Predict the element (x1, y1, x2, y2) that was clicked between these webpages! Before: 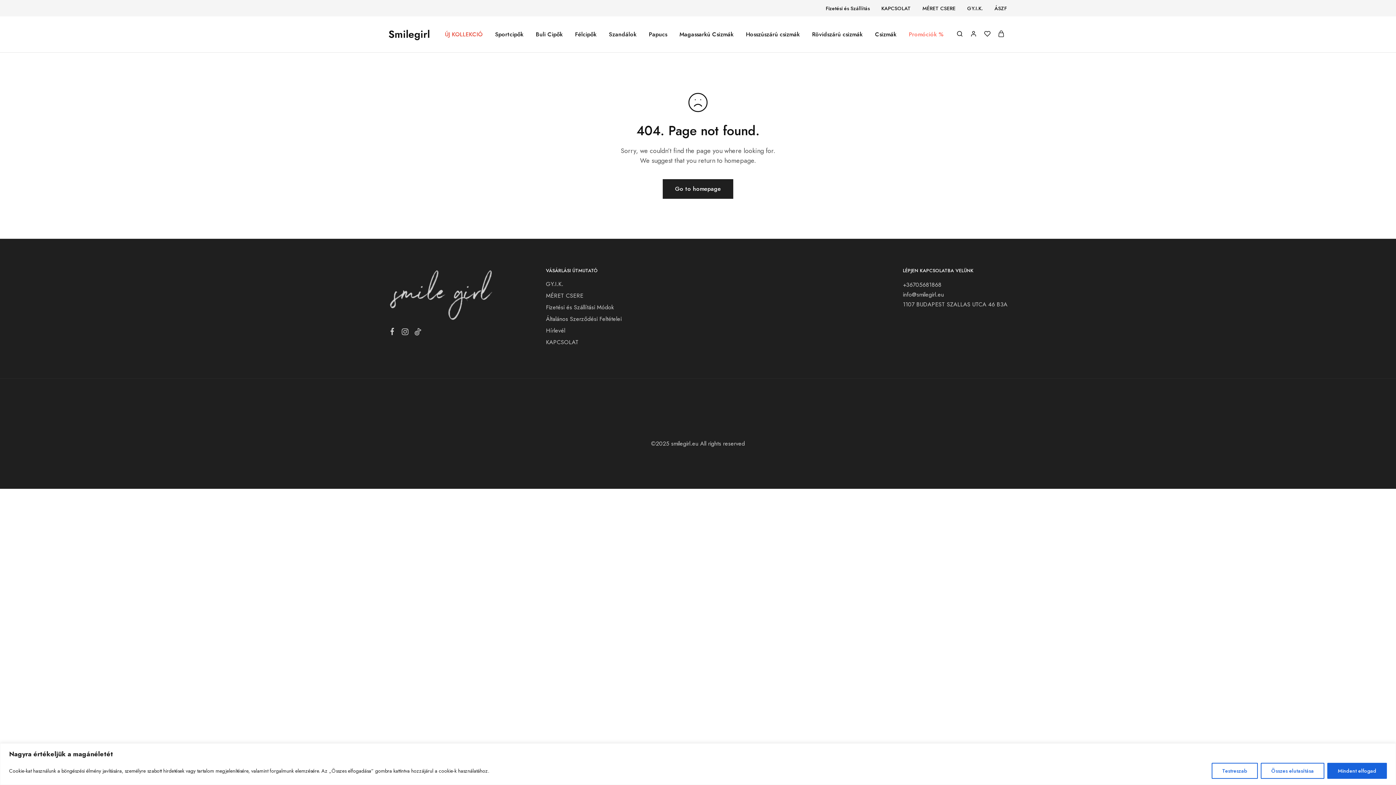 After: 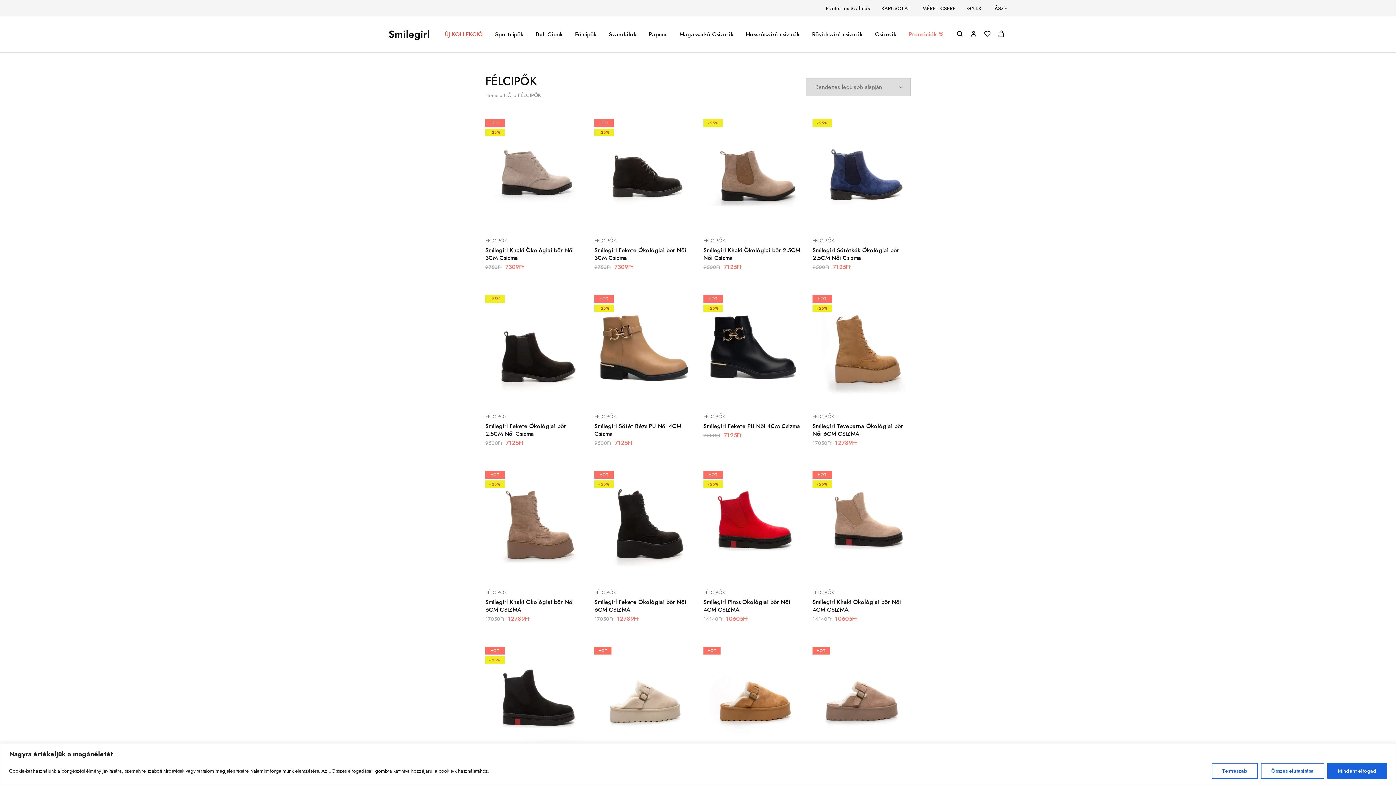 Action: bbox: (574, 30, 597, 38) label: Félcipők